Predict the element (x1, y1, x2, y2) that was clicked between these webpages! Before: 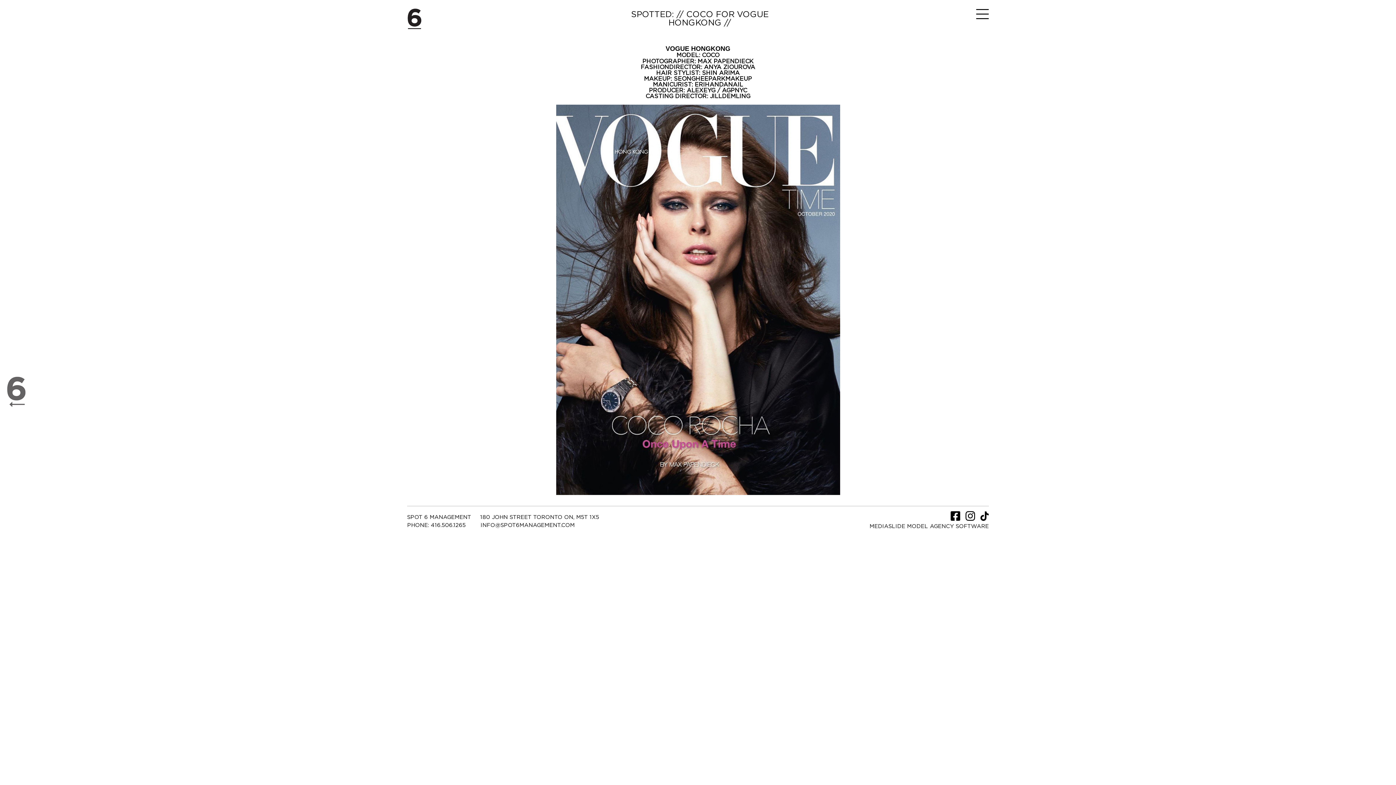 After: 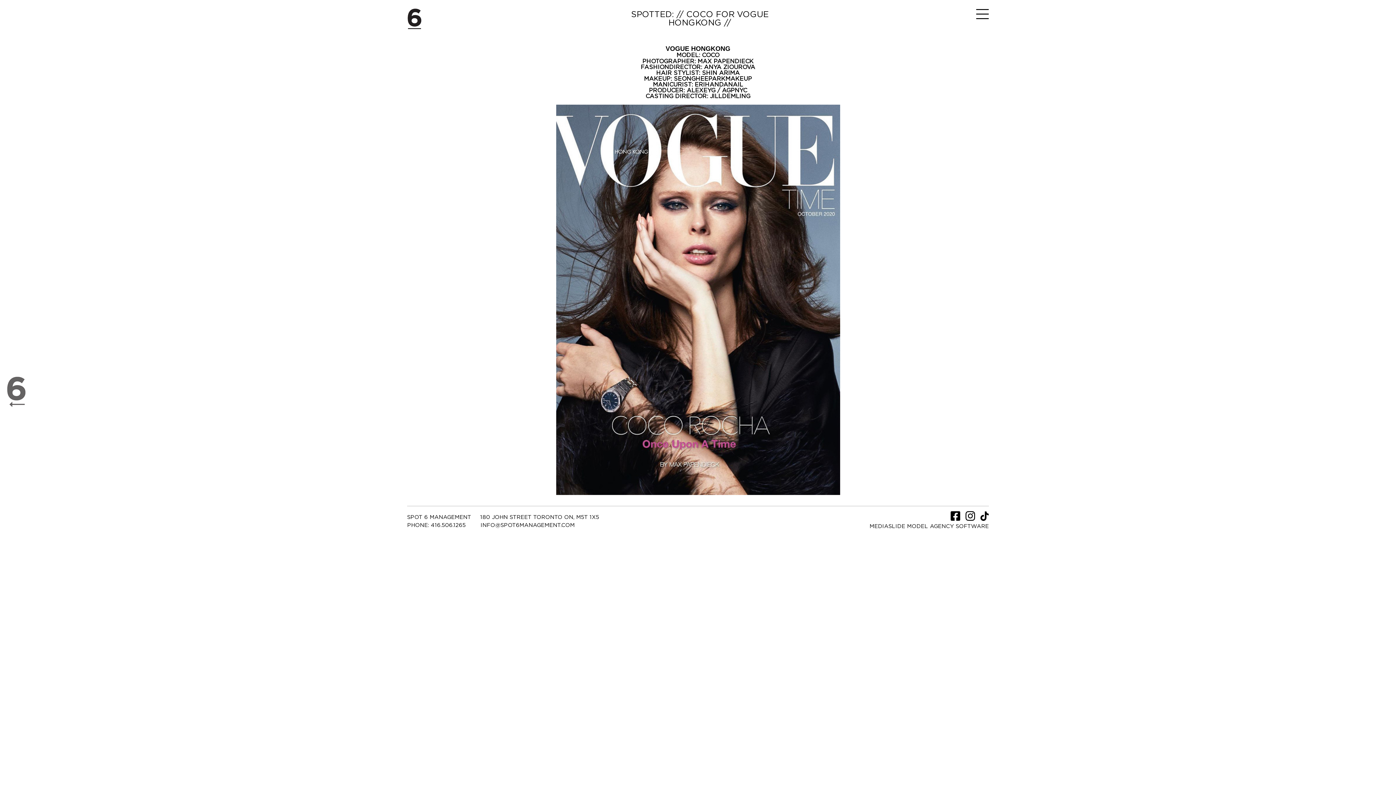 Action: bbox: (702, 52, 719, 58) label: COCO